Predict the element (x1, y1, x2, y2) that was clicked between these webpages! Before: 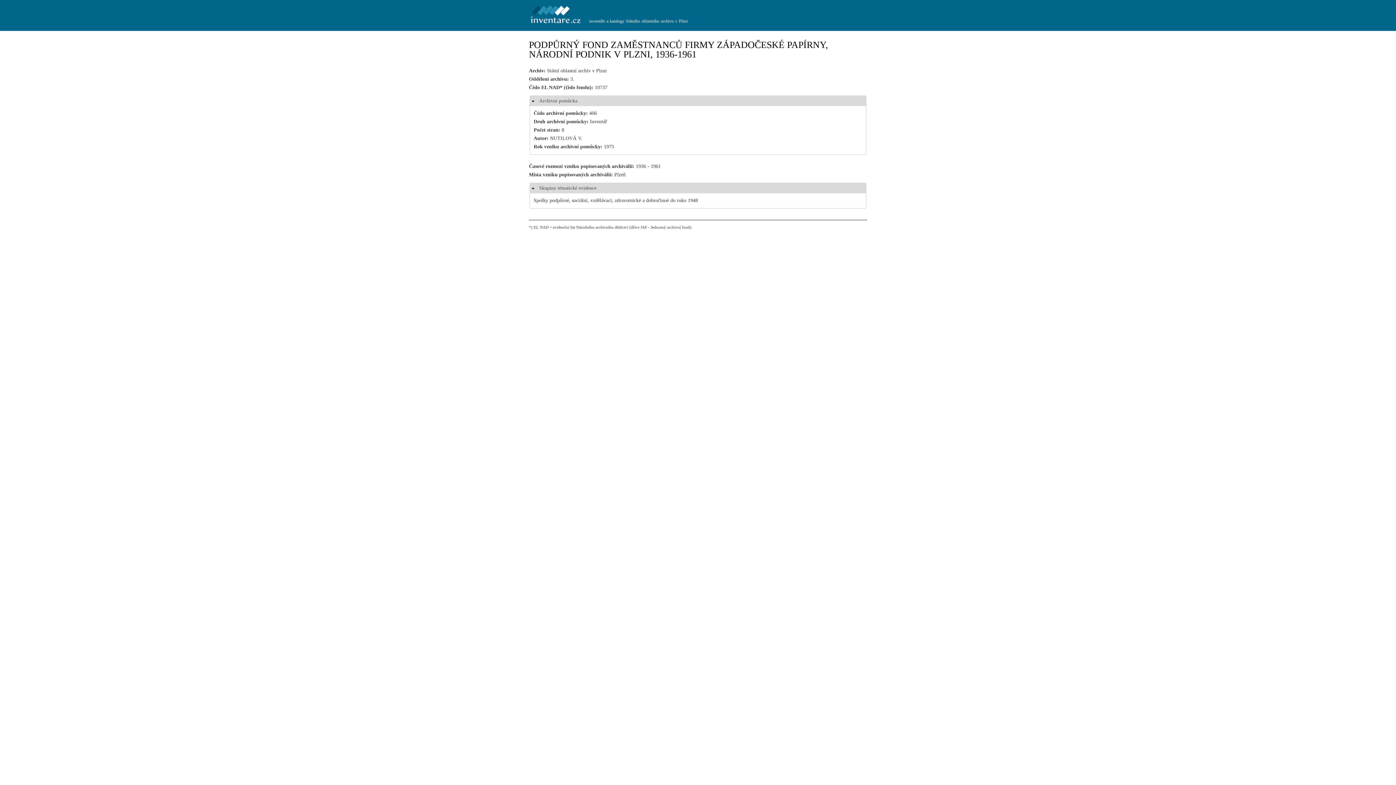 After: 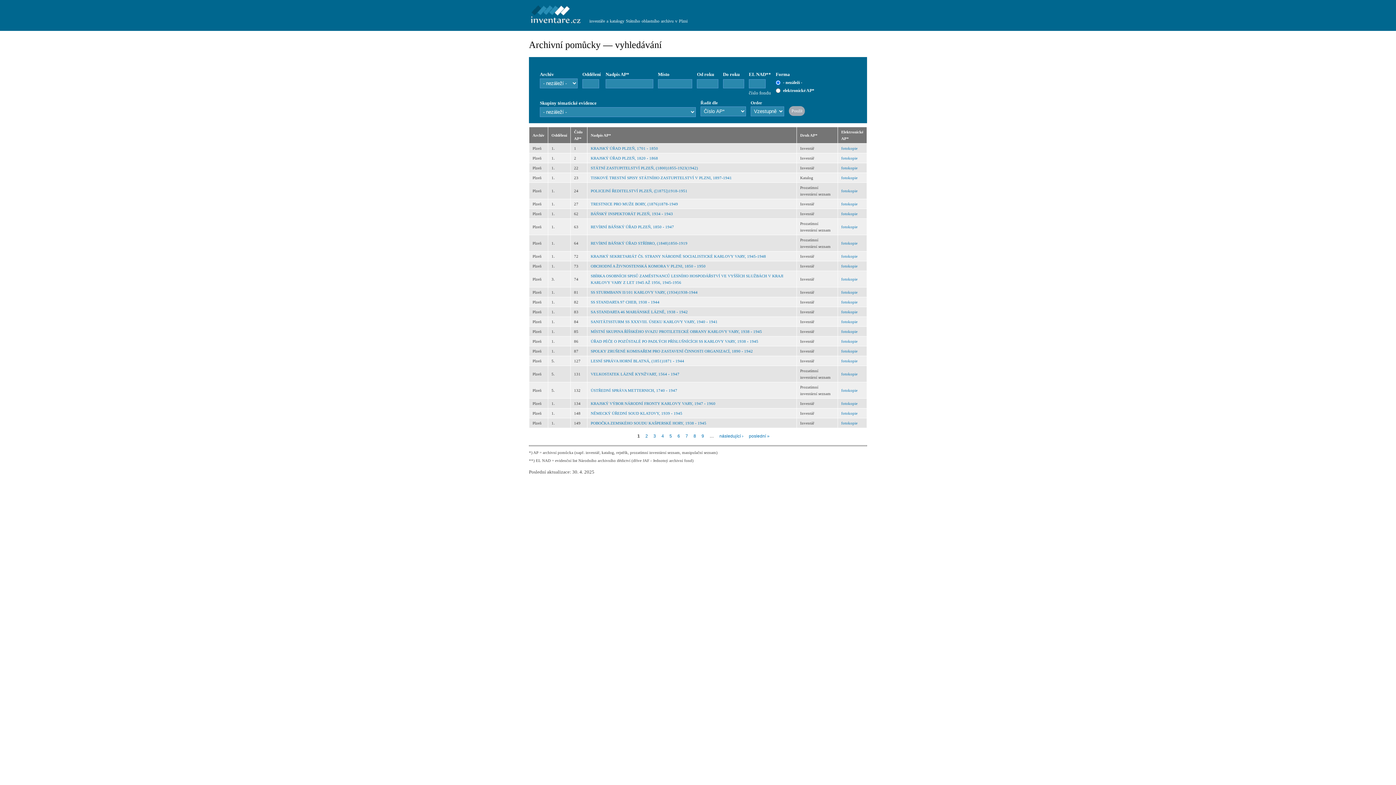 Action: bbox: (523, 0, 585, 30)